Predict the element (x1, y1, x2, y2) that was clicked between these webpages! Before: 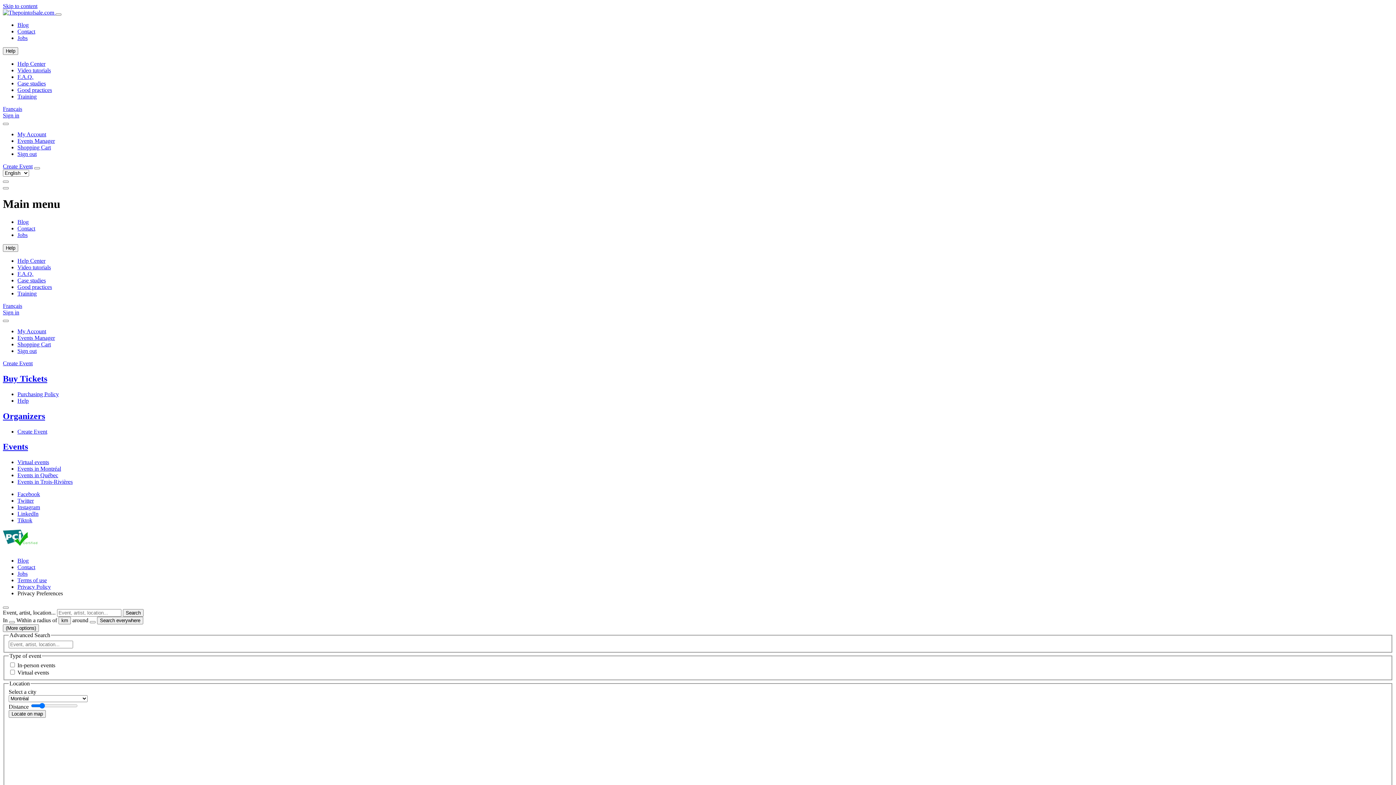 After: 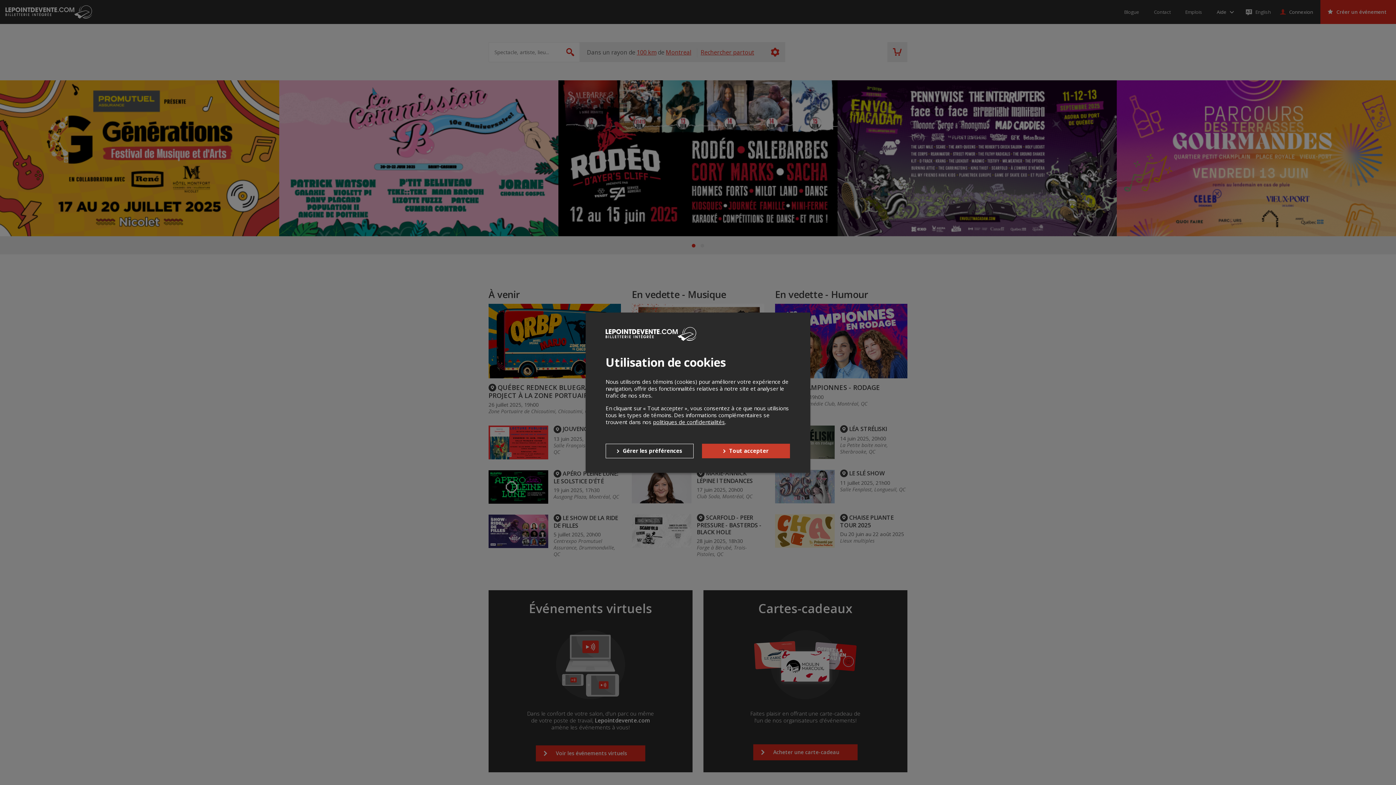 Action: label: Français bbox: (2, 302, 22, 309)